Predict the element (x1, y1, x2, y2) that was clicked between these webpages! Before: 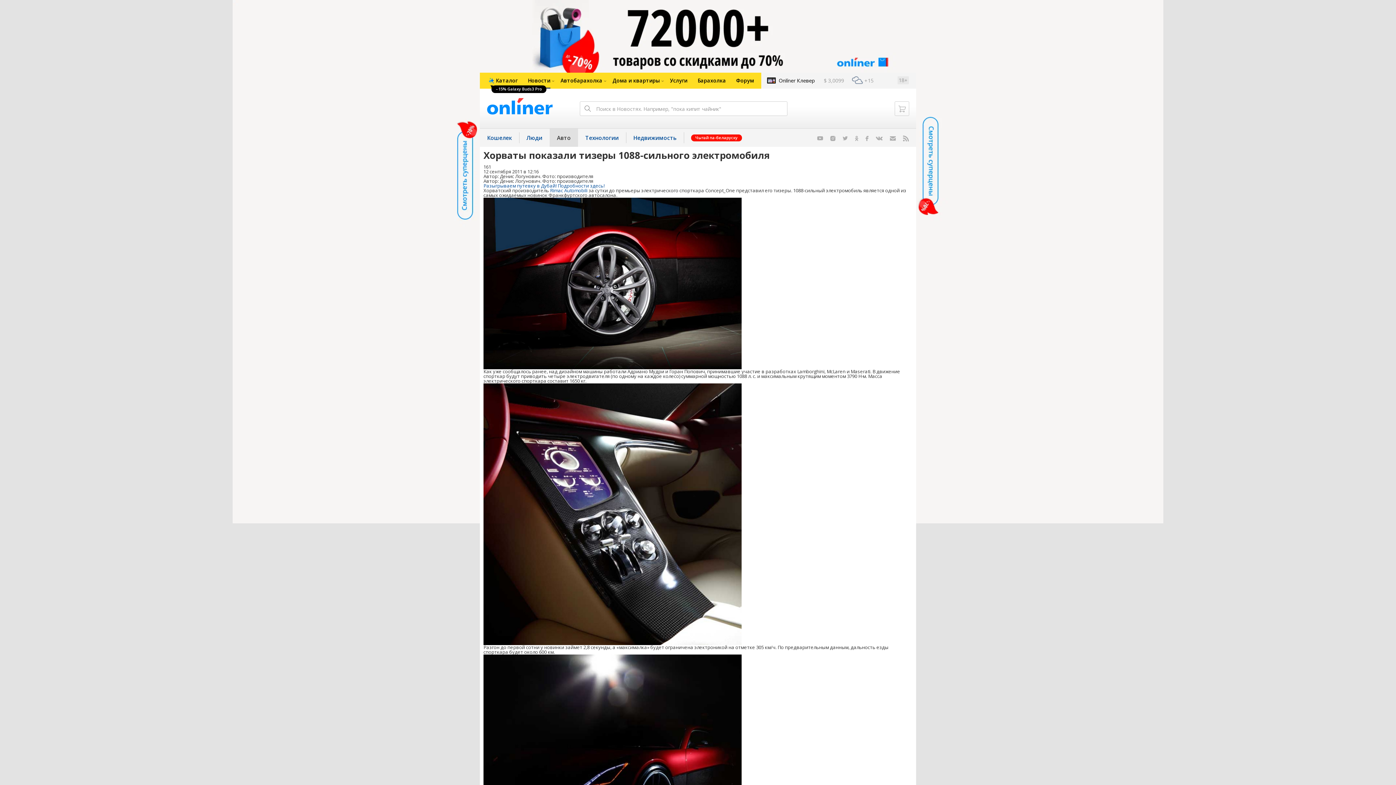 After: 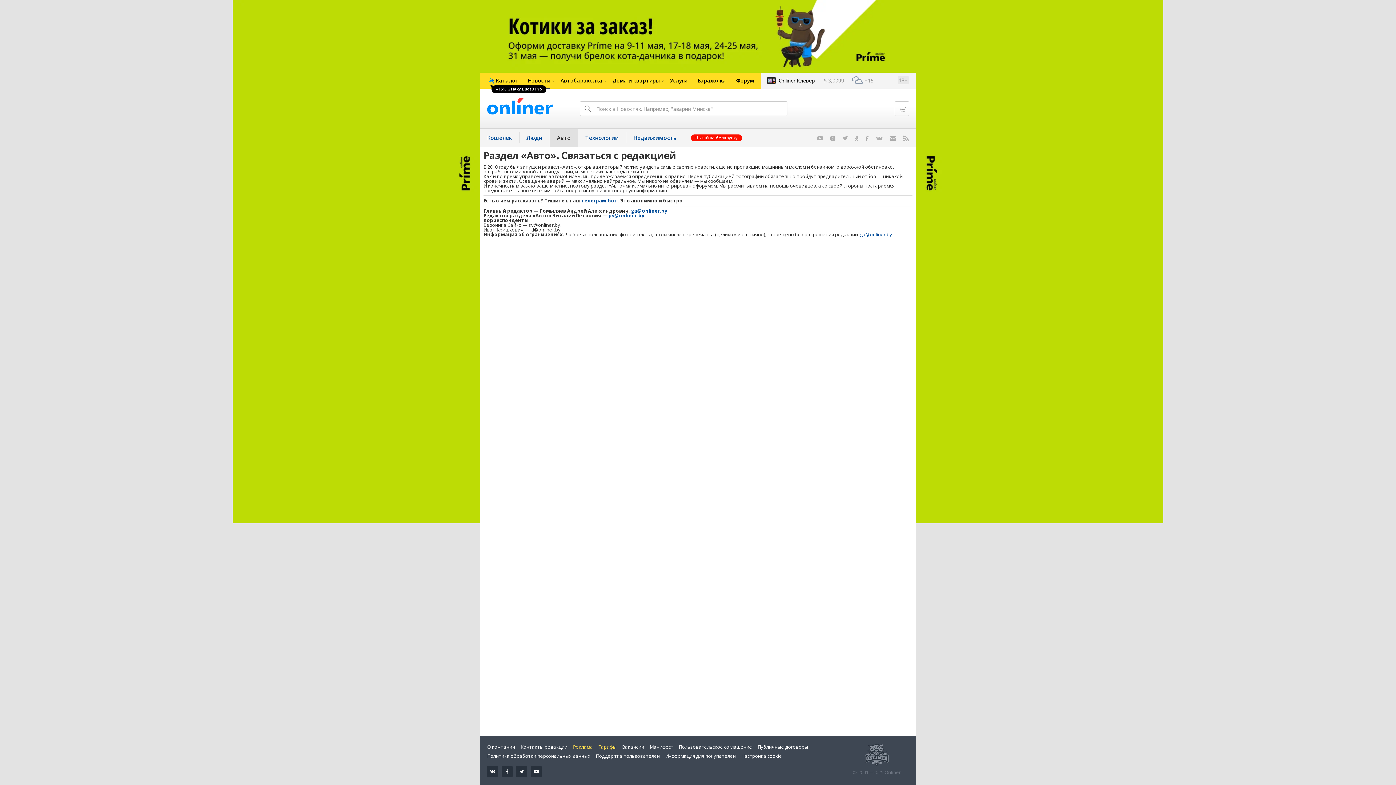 Action: bbox: (882, 128, 903, 146)